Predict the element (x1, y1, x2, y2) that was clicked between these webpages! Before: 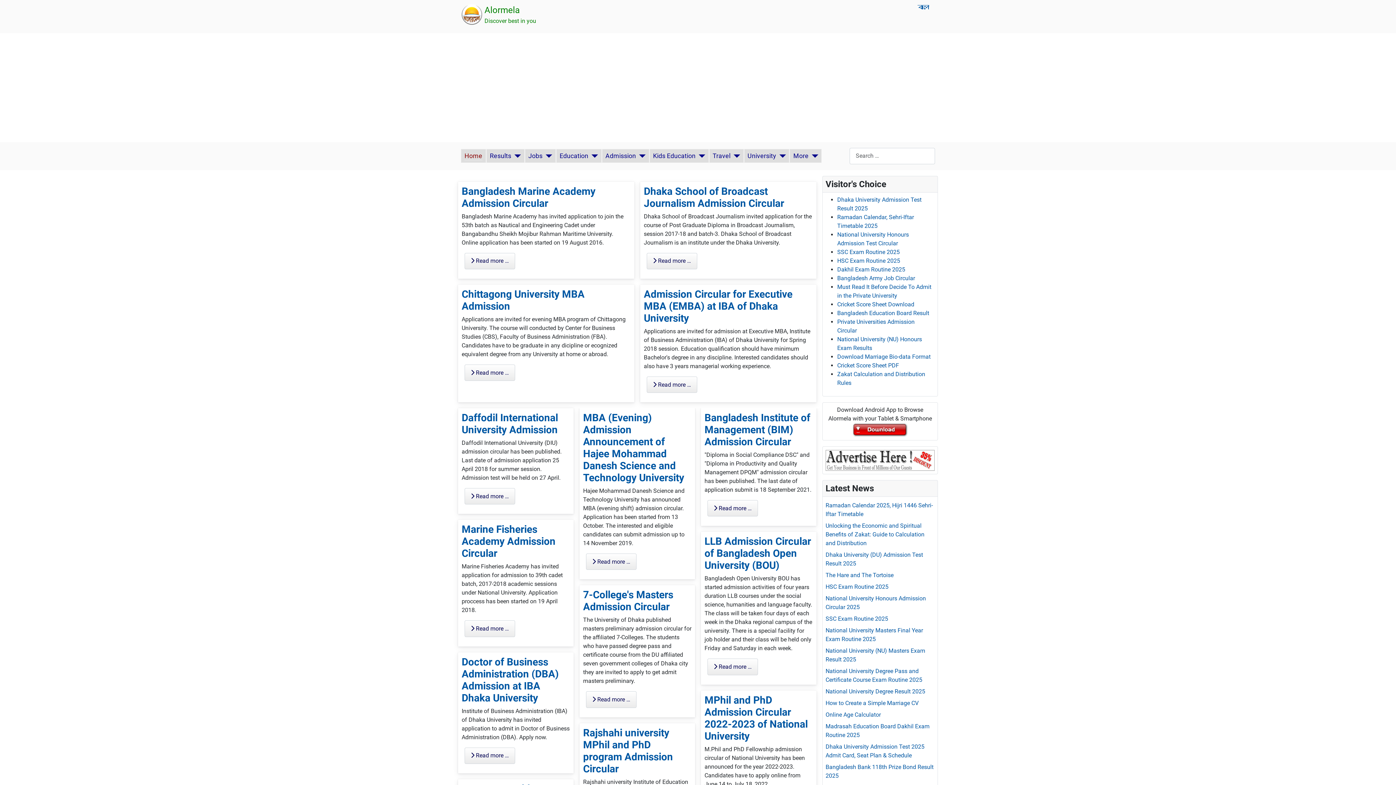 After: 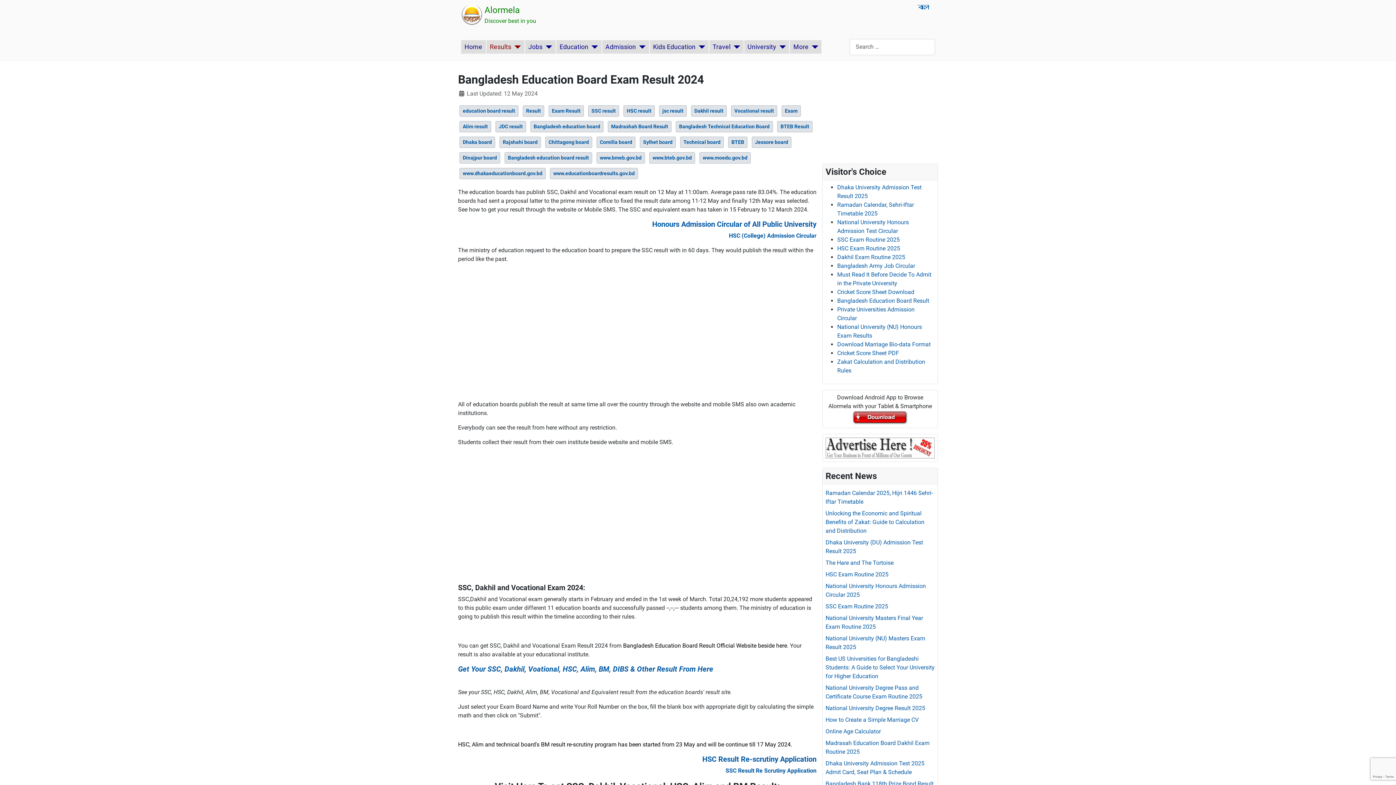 Action: bbox: (837, 309, 929, 316) label: Bangladesh Education Board Result